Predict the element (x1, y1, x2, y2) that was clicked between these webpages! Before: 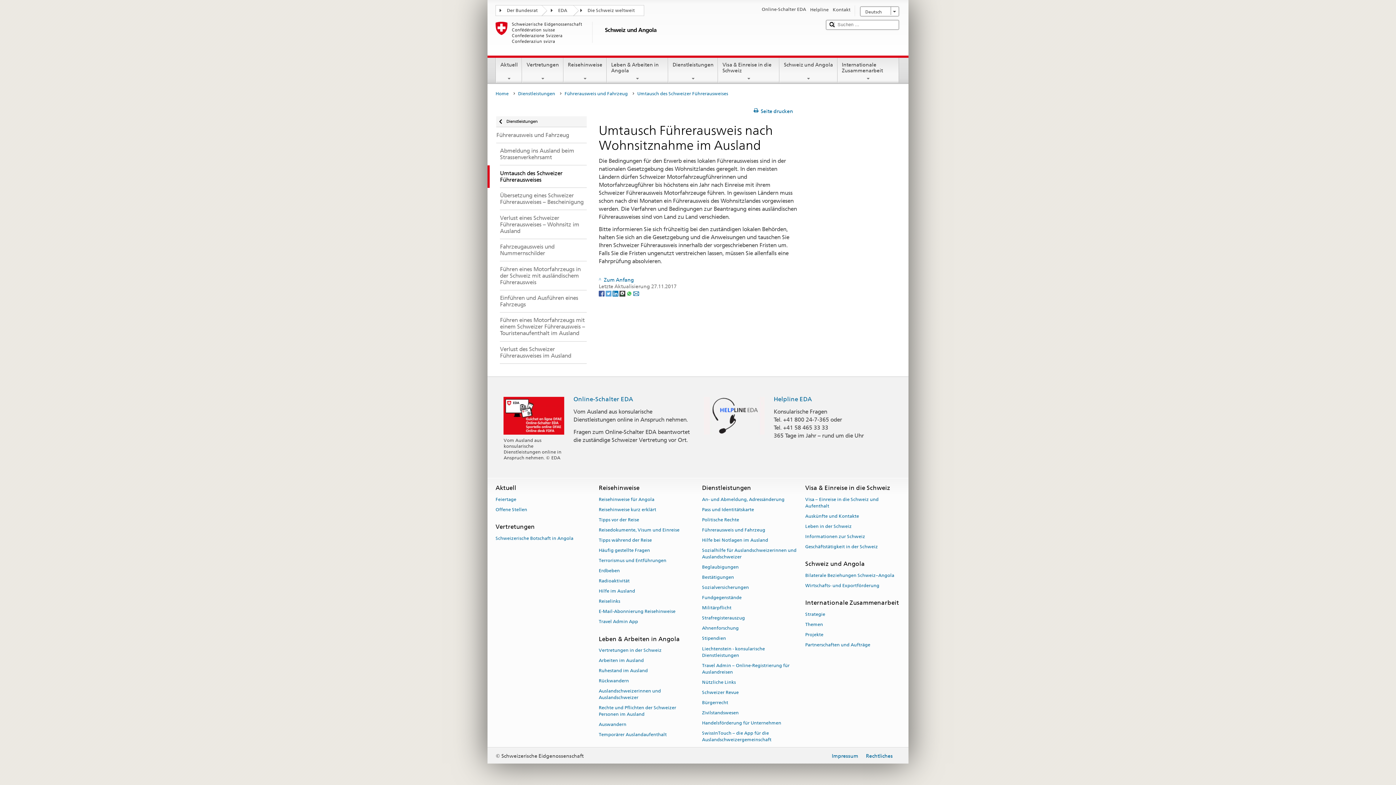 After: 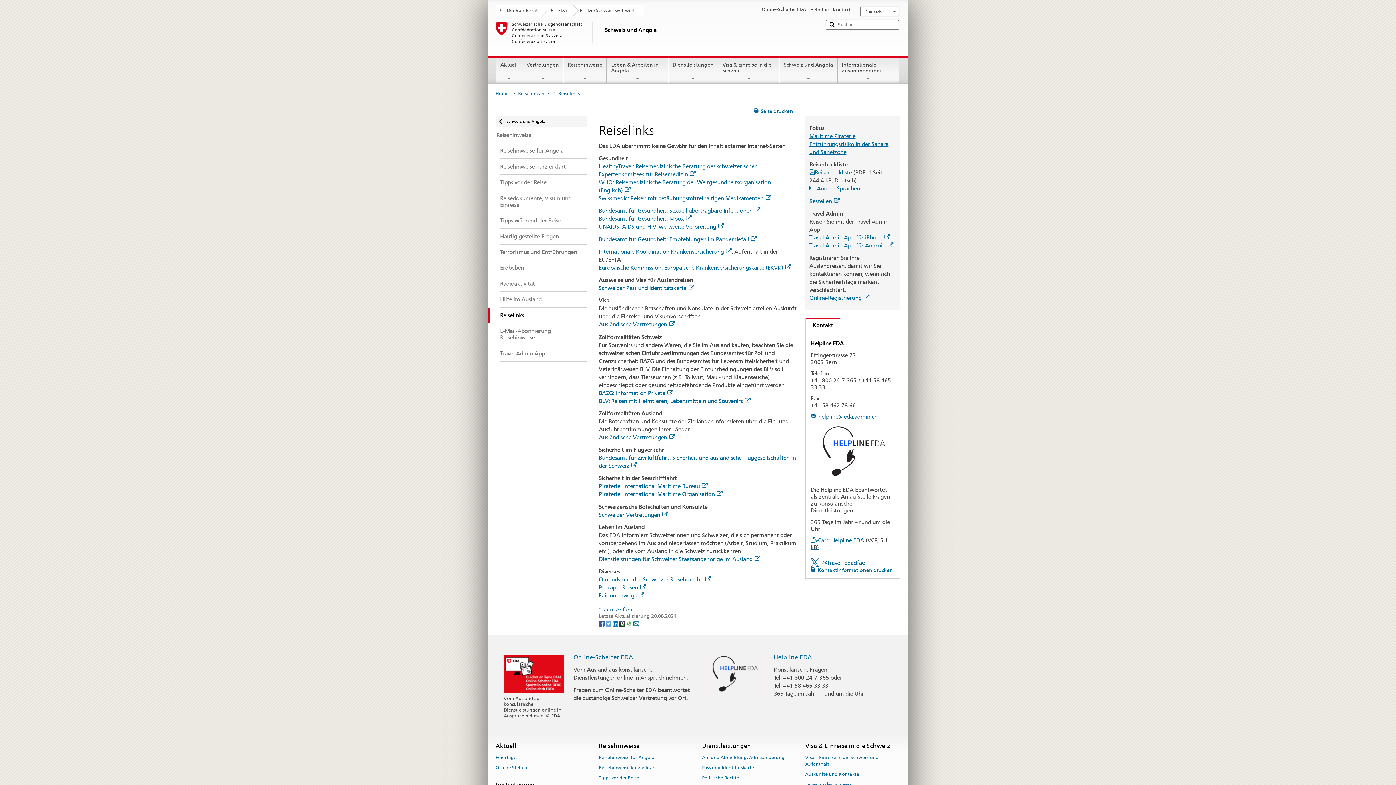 Action: bbox: (598, 596, 620, 606) label: Reiselinks